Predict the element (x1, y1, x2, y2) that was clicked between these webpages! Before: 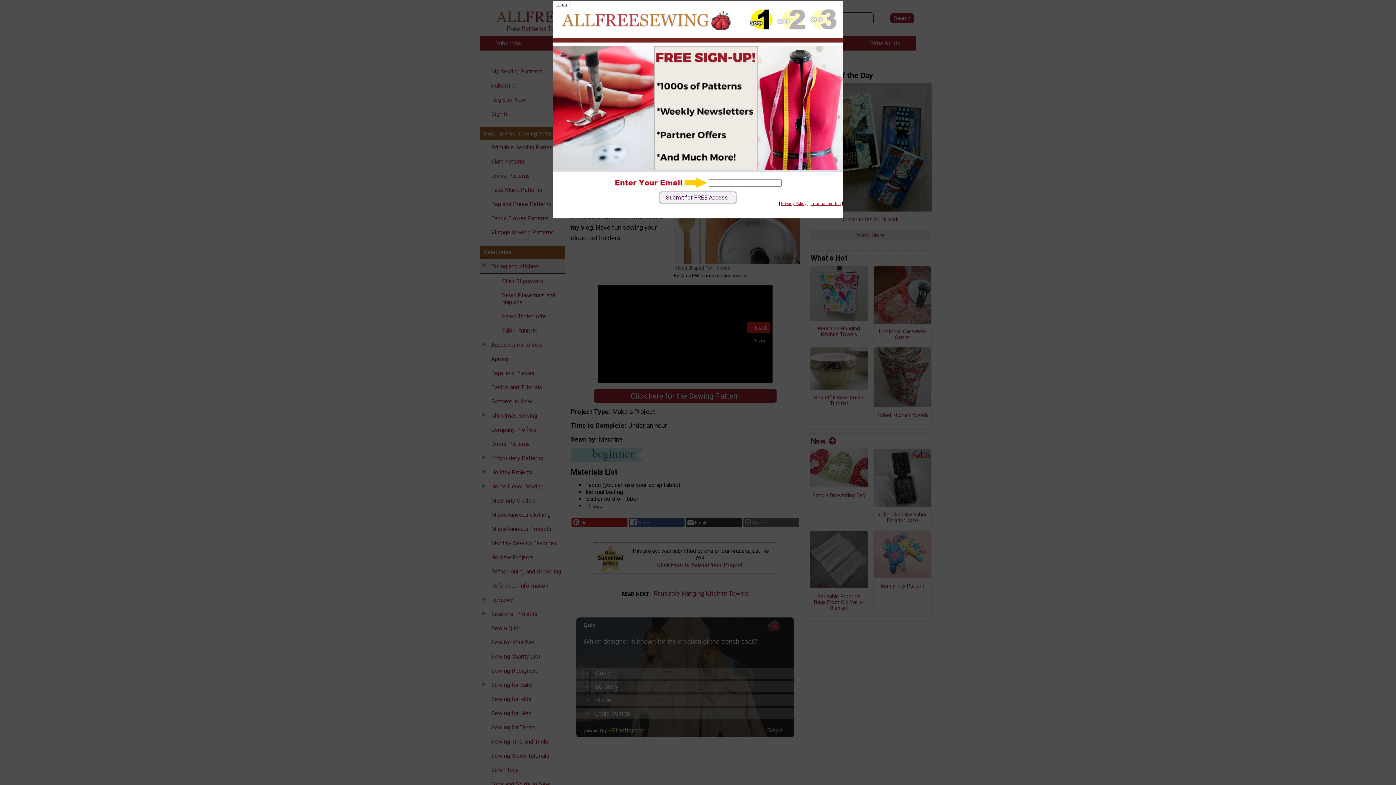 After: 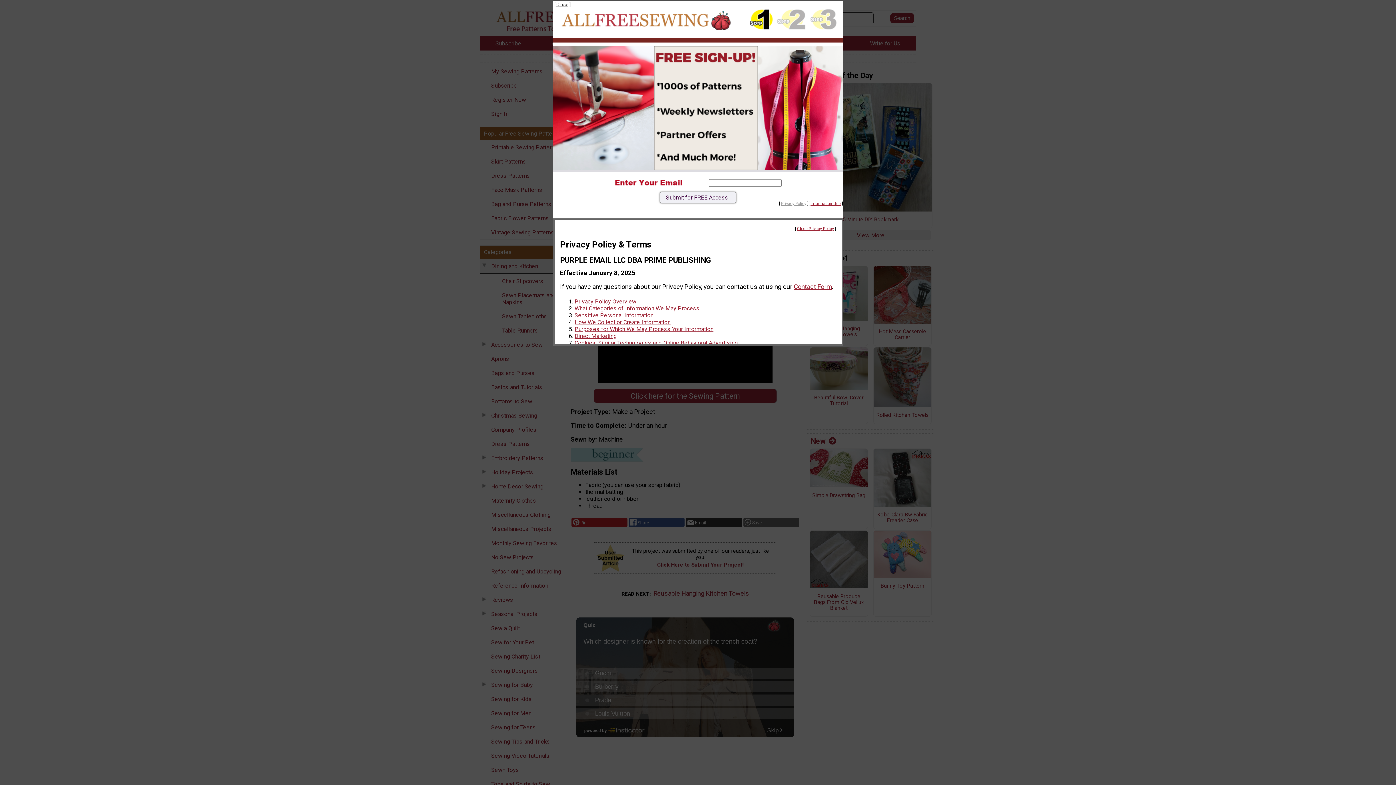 Action: bbox: (781, 201, 806, 206) label: Privacy Policy